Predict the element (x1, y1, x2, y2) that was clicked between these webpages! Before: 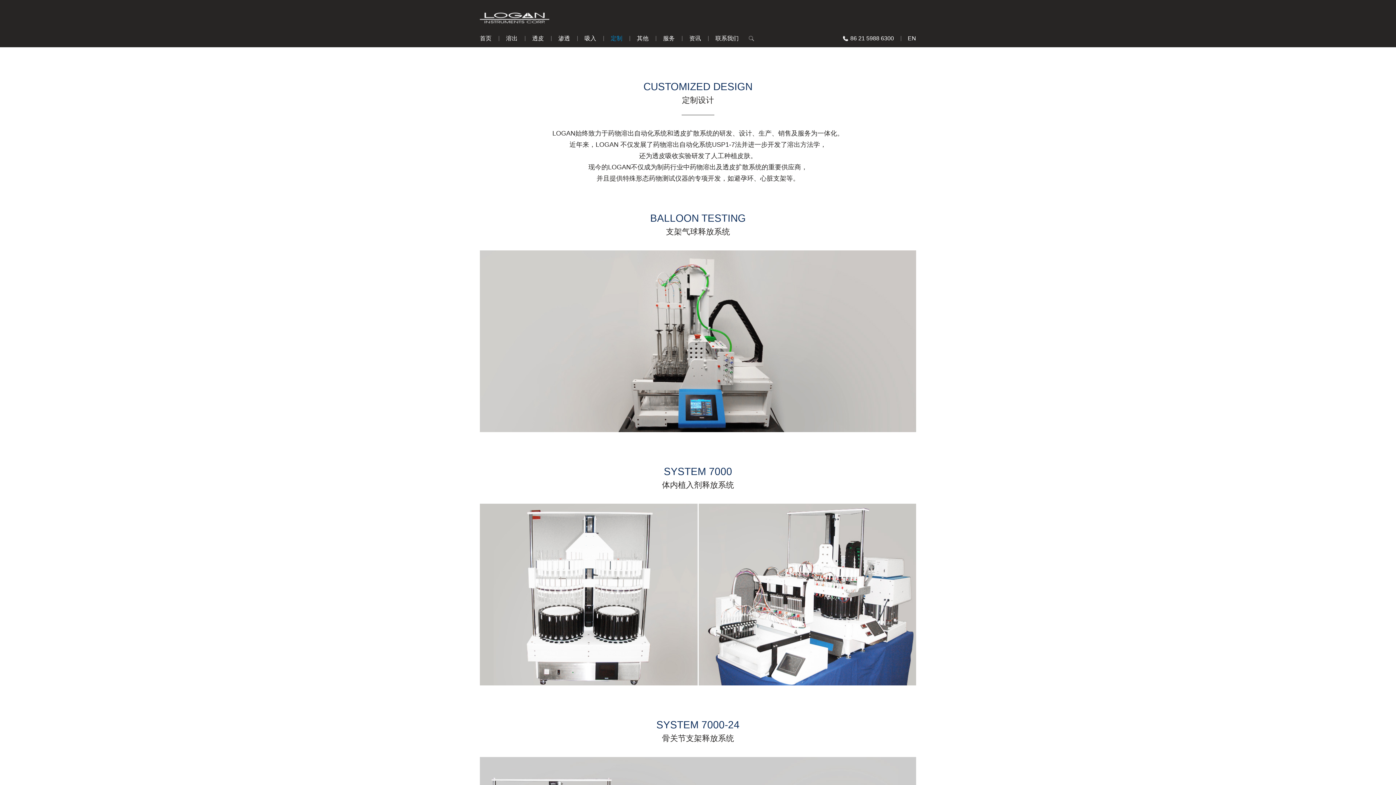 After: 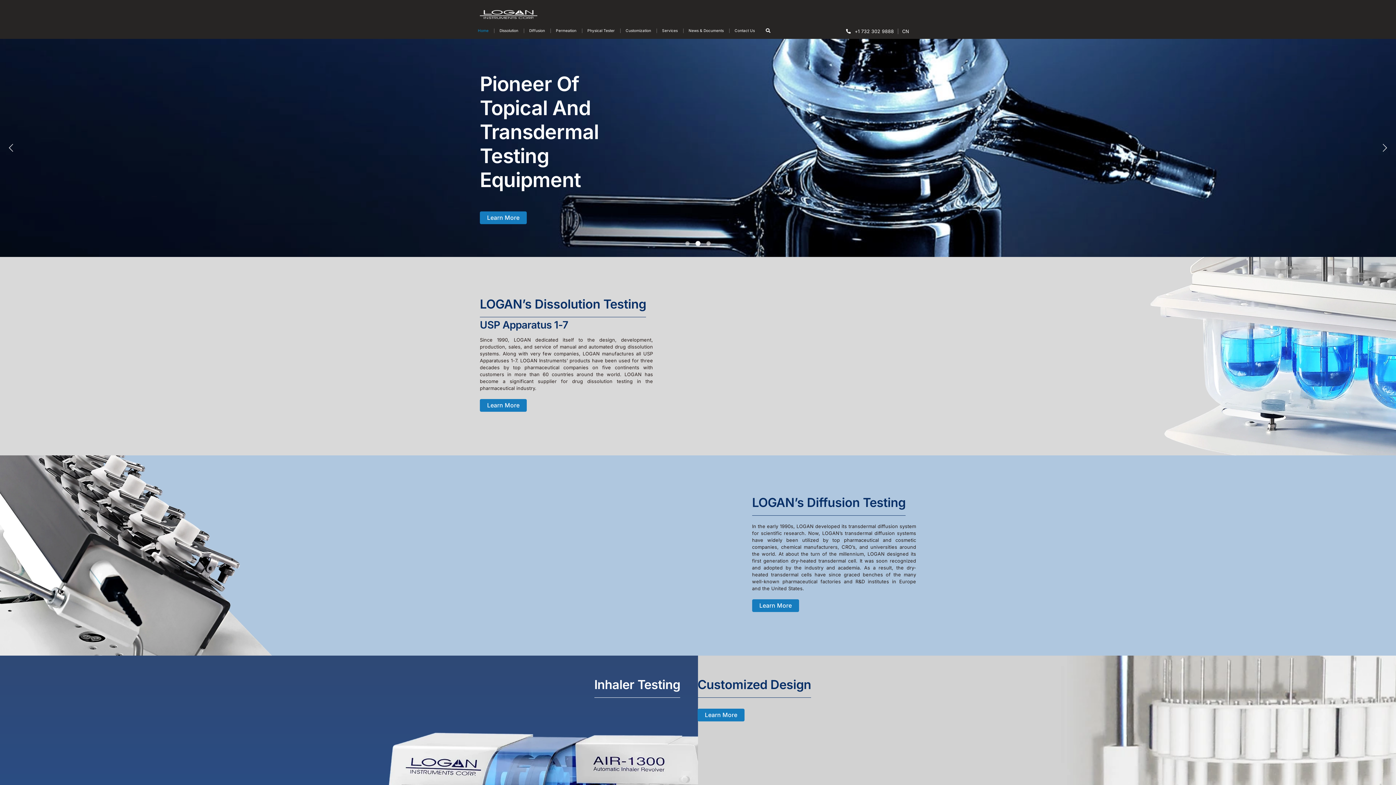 Action: bbox: (908, 33, 916, 44) label: EN